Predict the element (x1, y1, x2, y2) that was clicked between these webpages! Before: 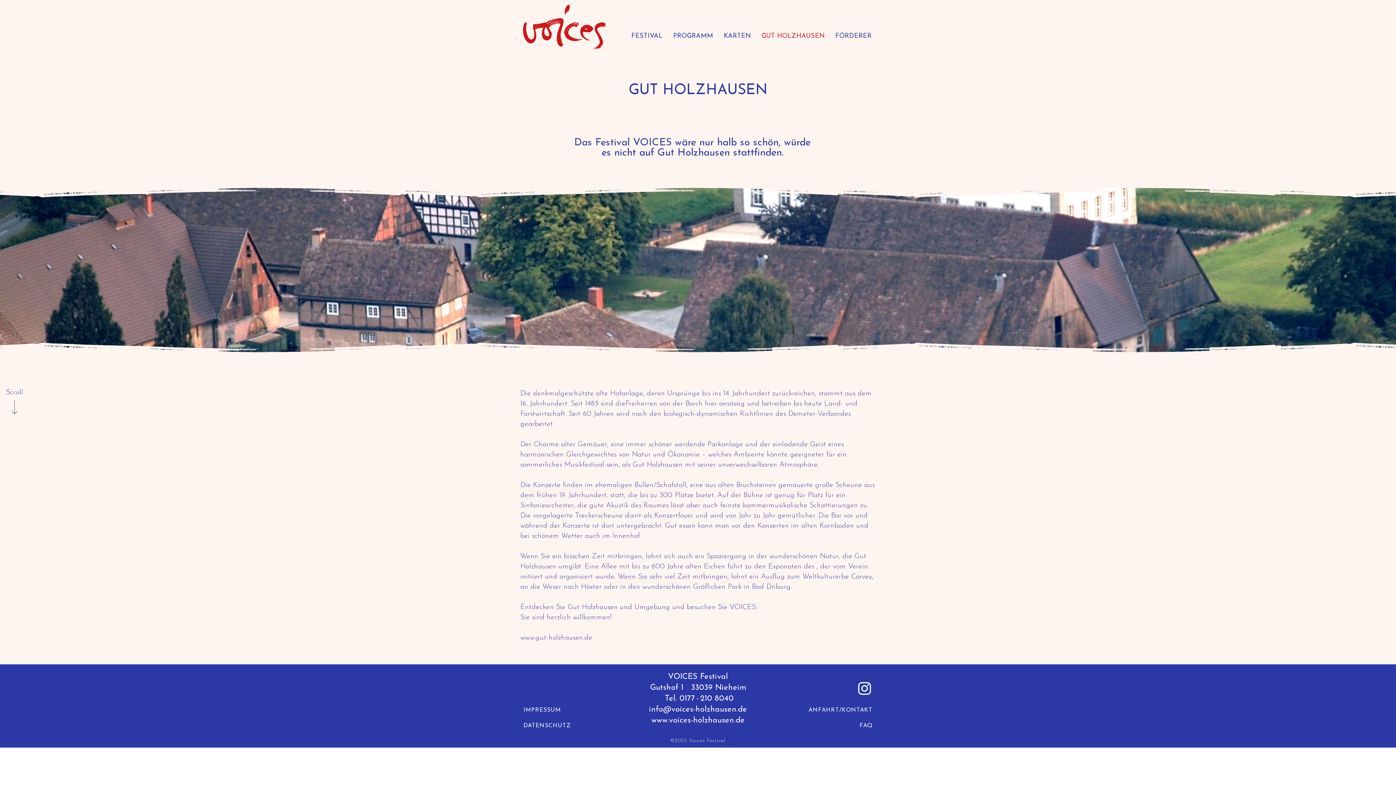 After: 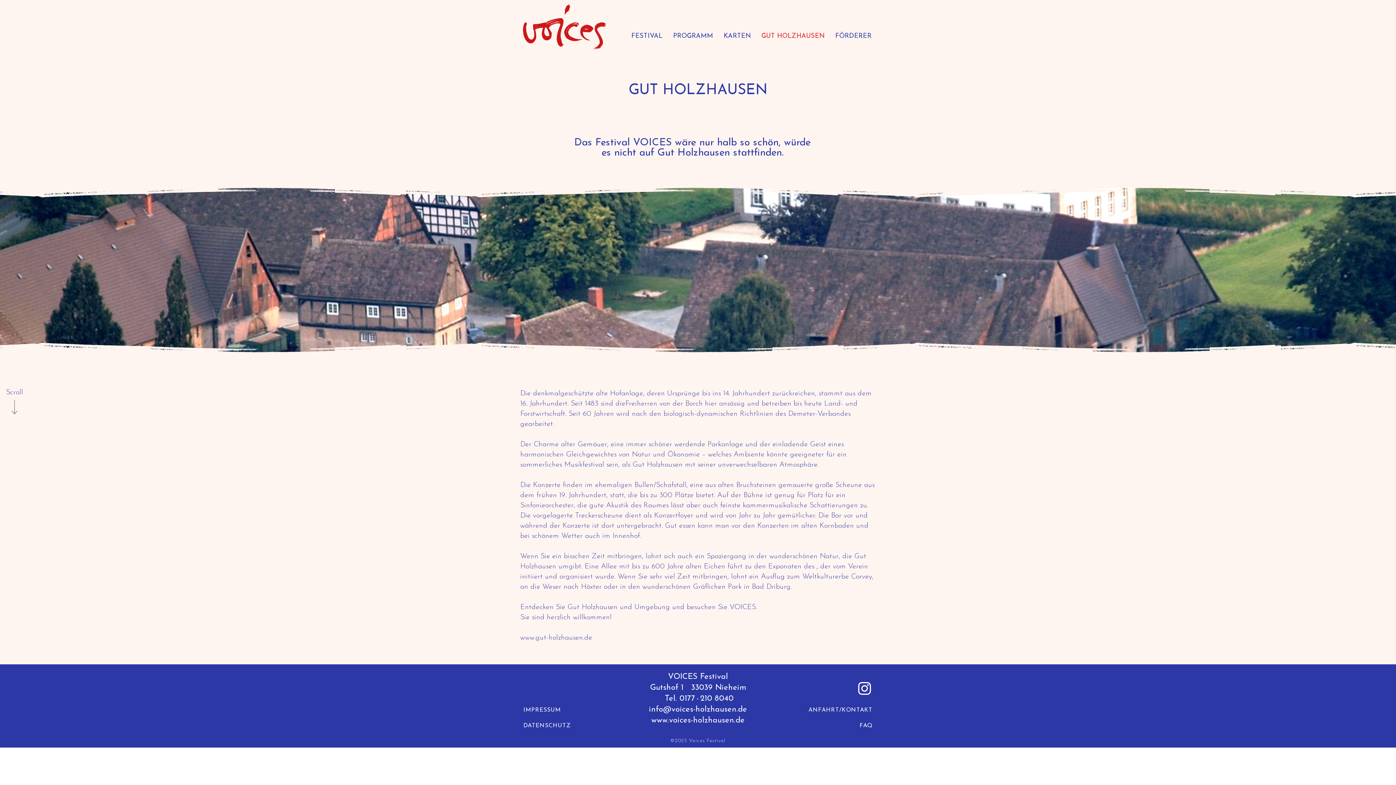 Action: bbox: (520, 634, 592, 641) label: www.gut-holzhausen.de